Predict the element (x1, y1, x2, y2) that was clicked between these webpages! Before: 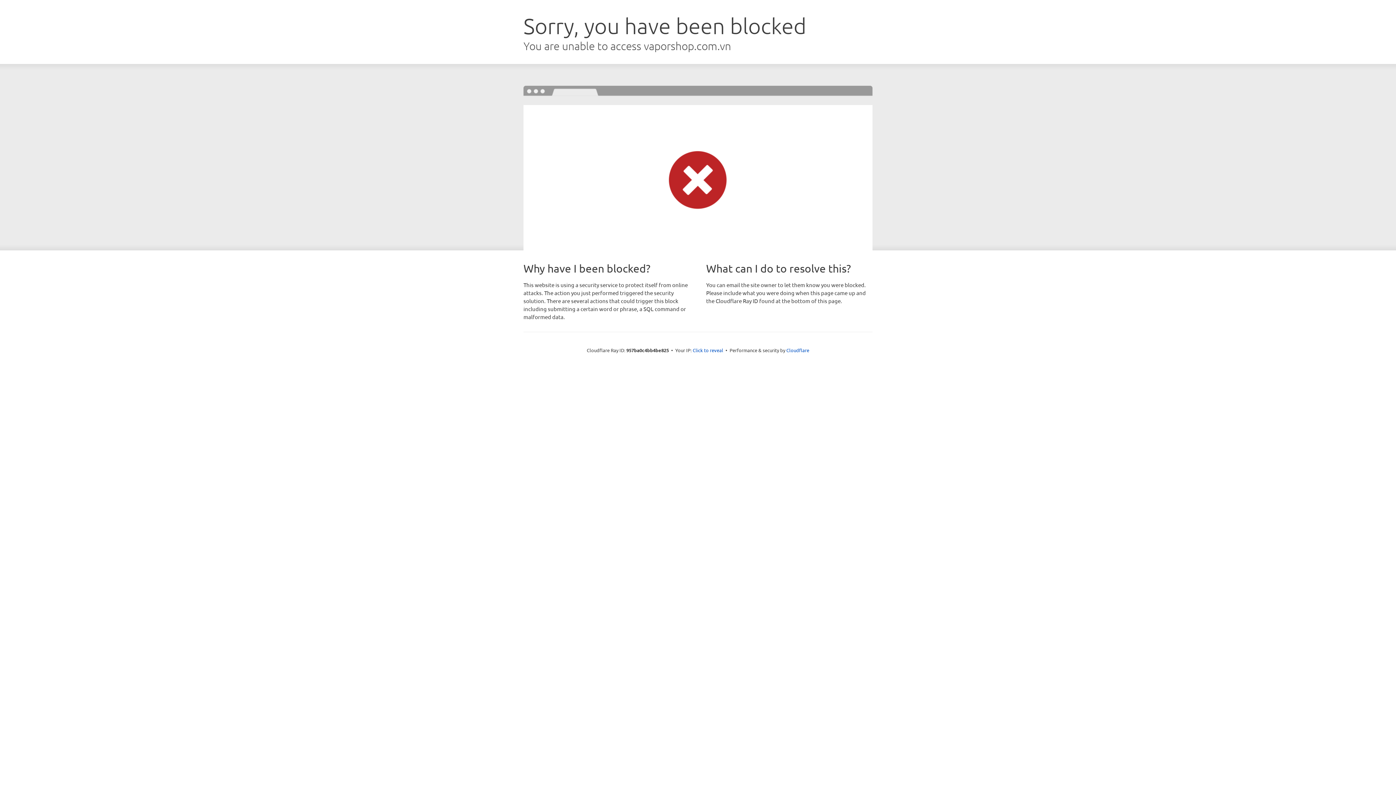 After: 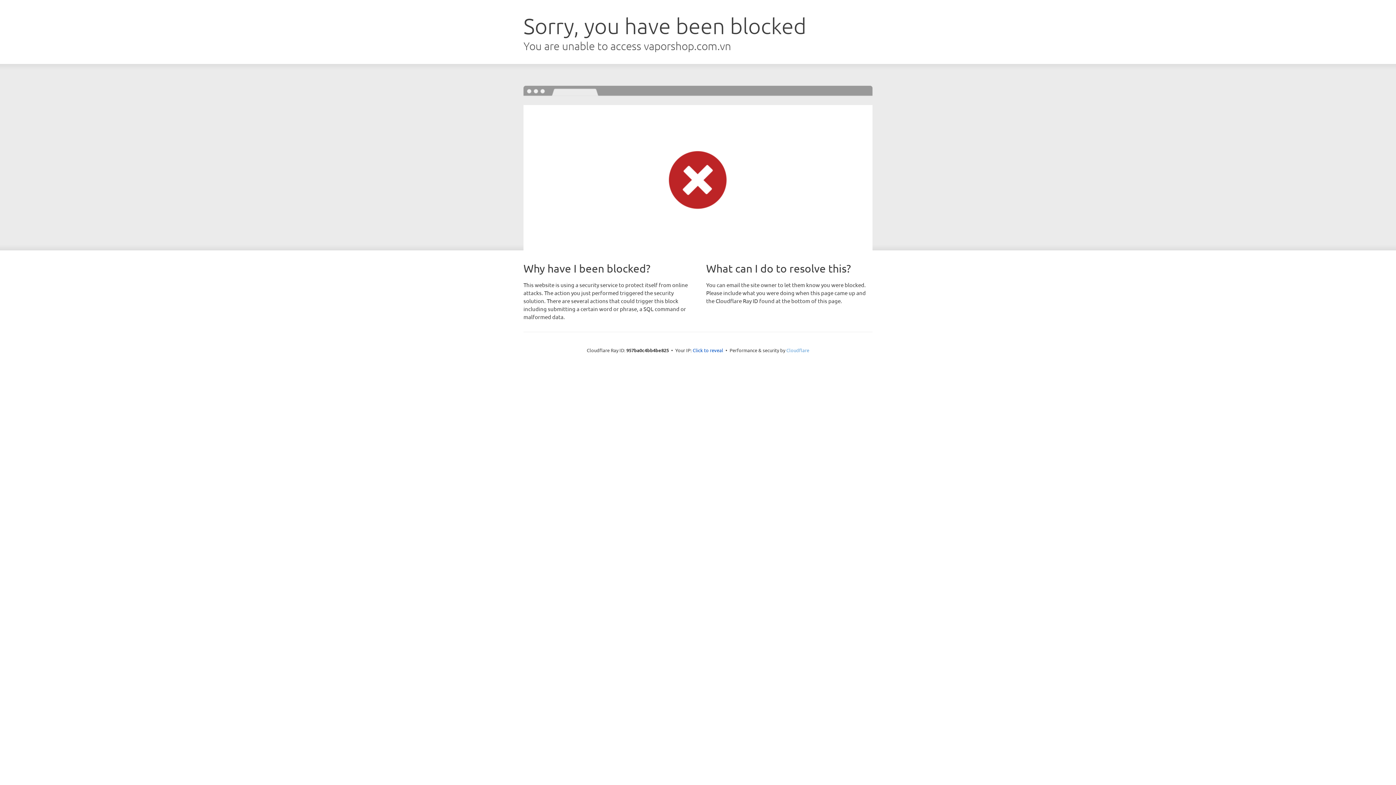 Action: label: Cloudflare bbox: (786, 347, 809, 353)